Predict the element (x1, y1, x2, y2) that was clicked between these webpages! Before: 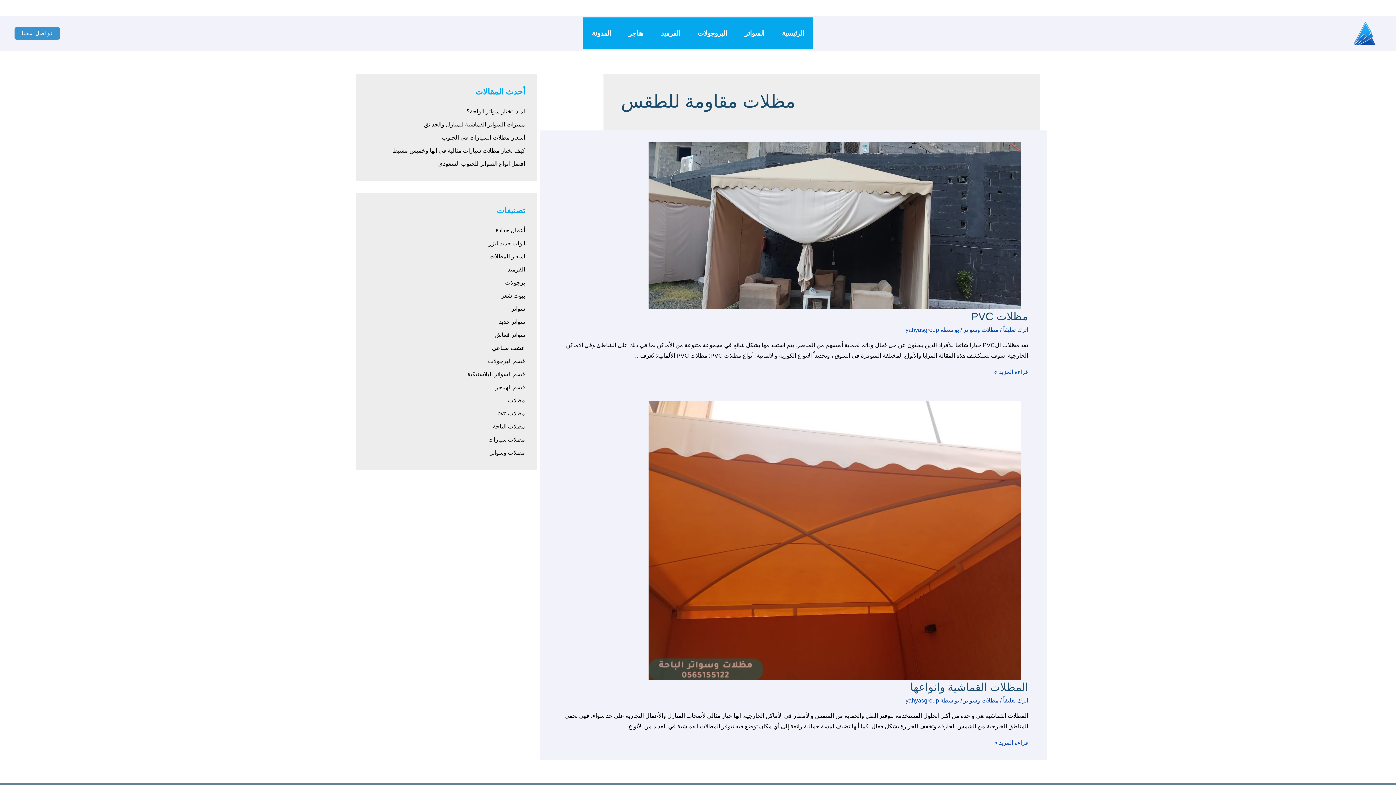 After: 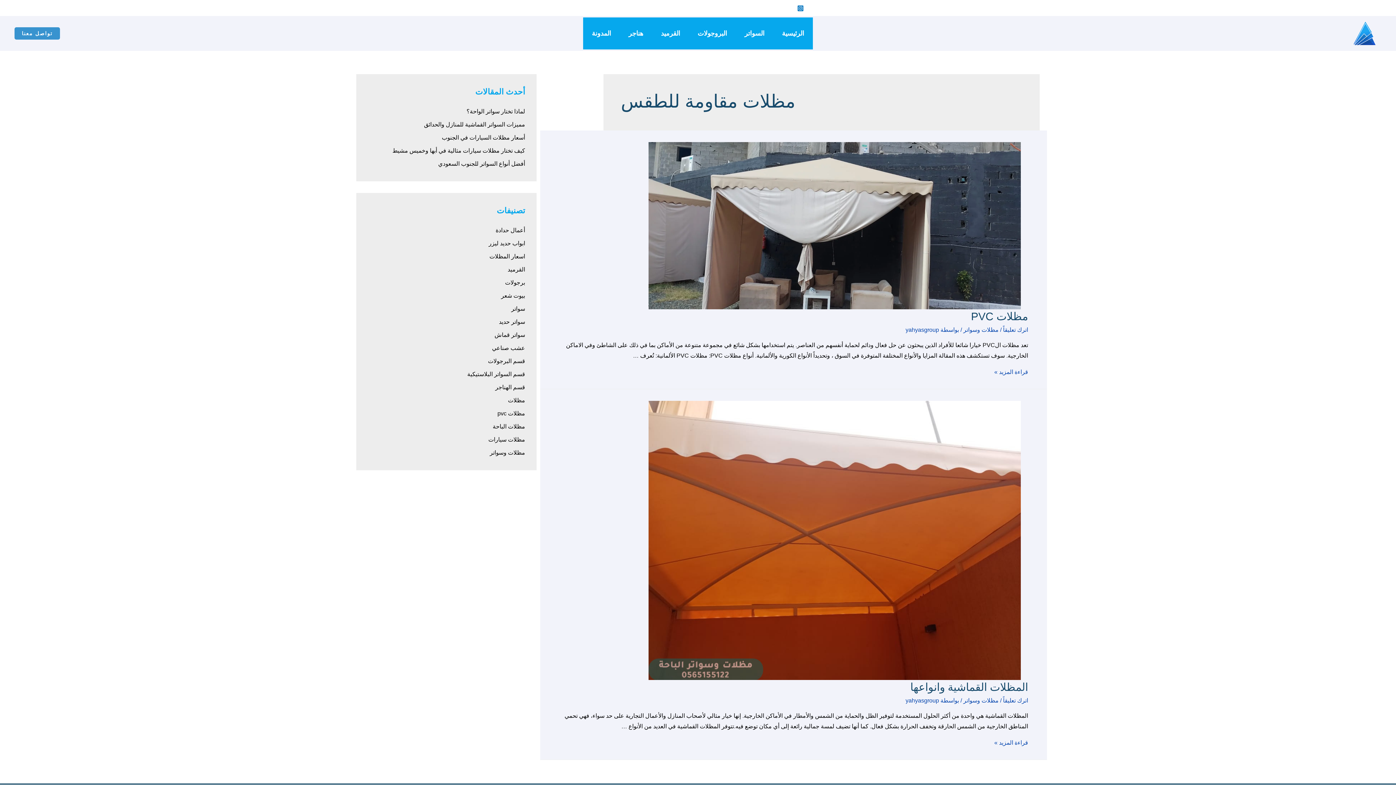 Action: label: Instagram bbox: (797, 5, 803, 11)